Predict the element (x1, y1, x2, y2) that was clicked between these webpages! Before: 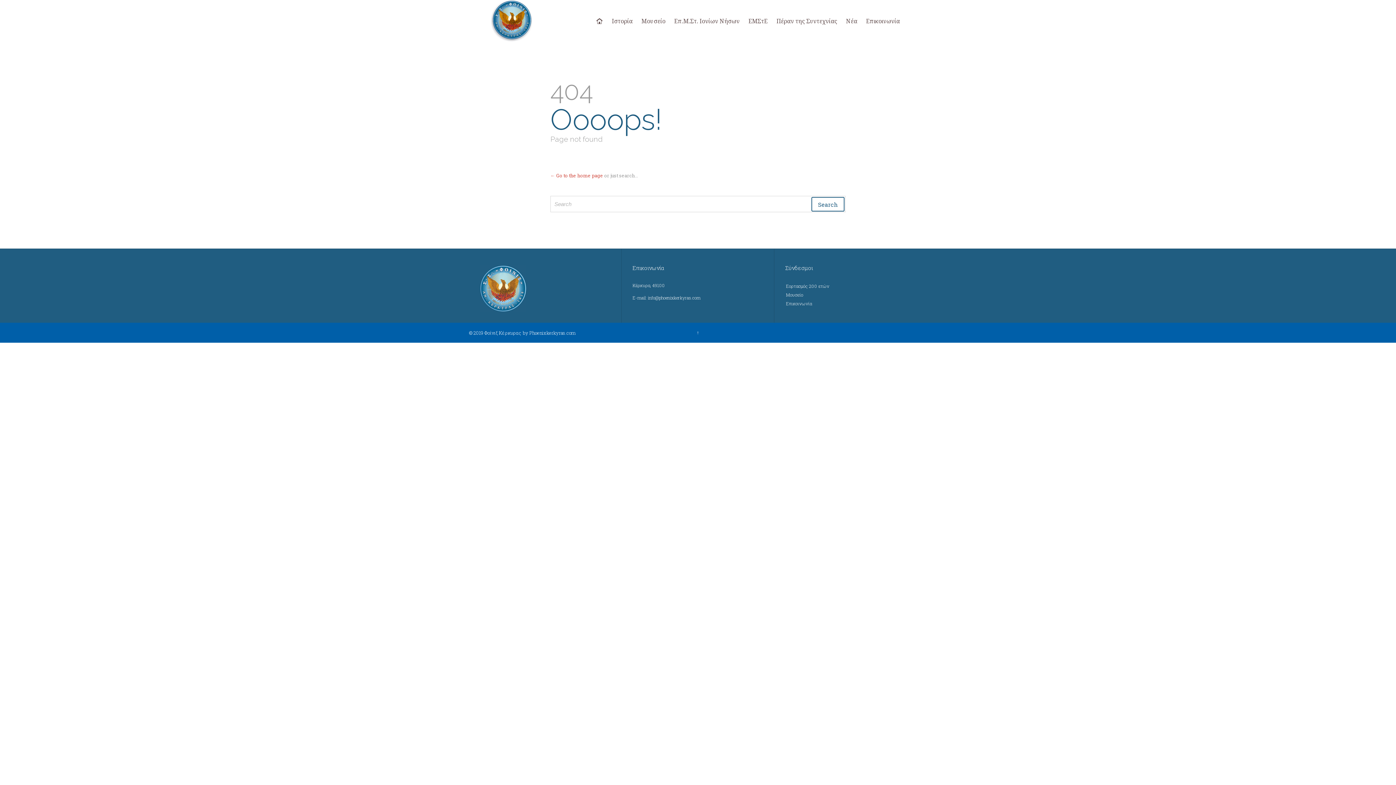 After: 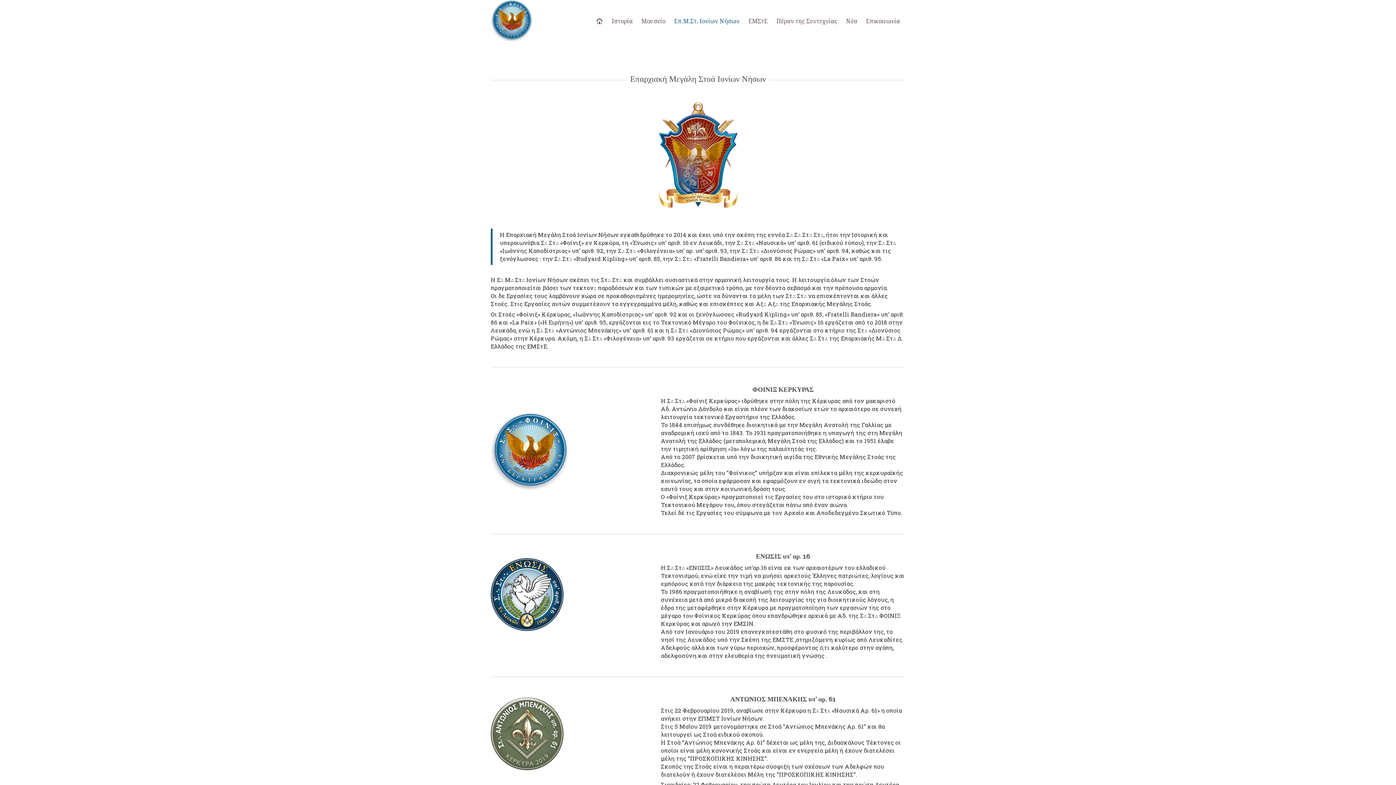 Action: bbox: (670, 16, 743, 26) label: Επ.Μ.Στ. Ιονίων Νήσων